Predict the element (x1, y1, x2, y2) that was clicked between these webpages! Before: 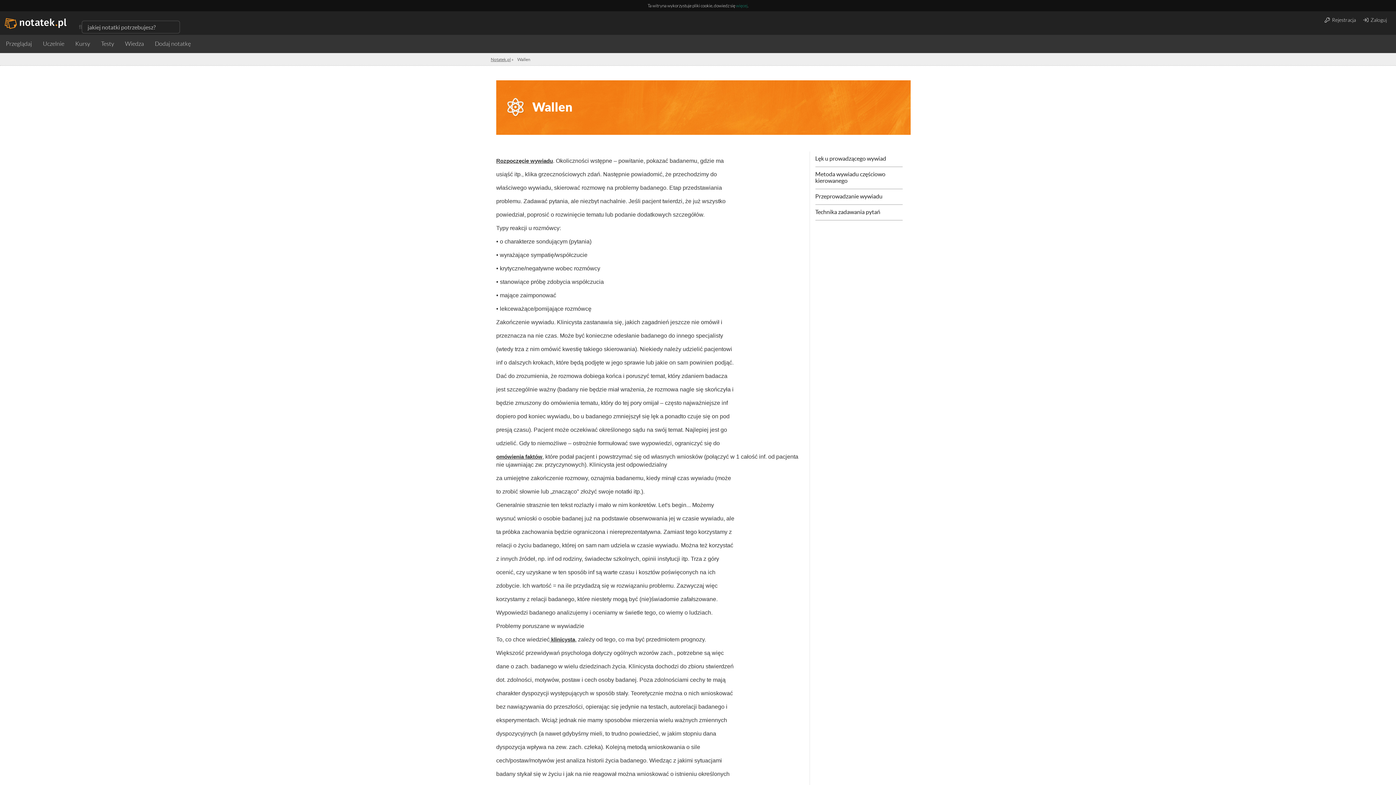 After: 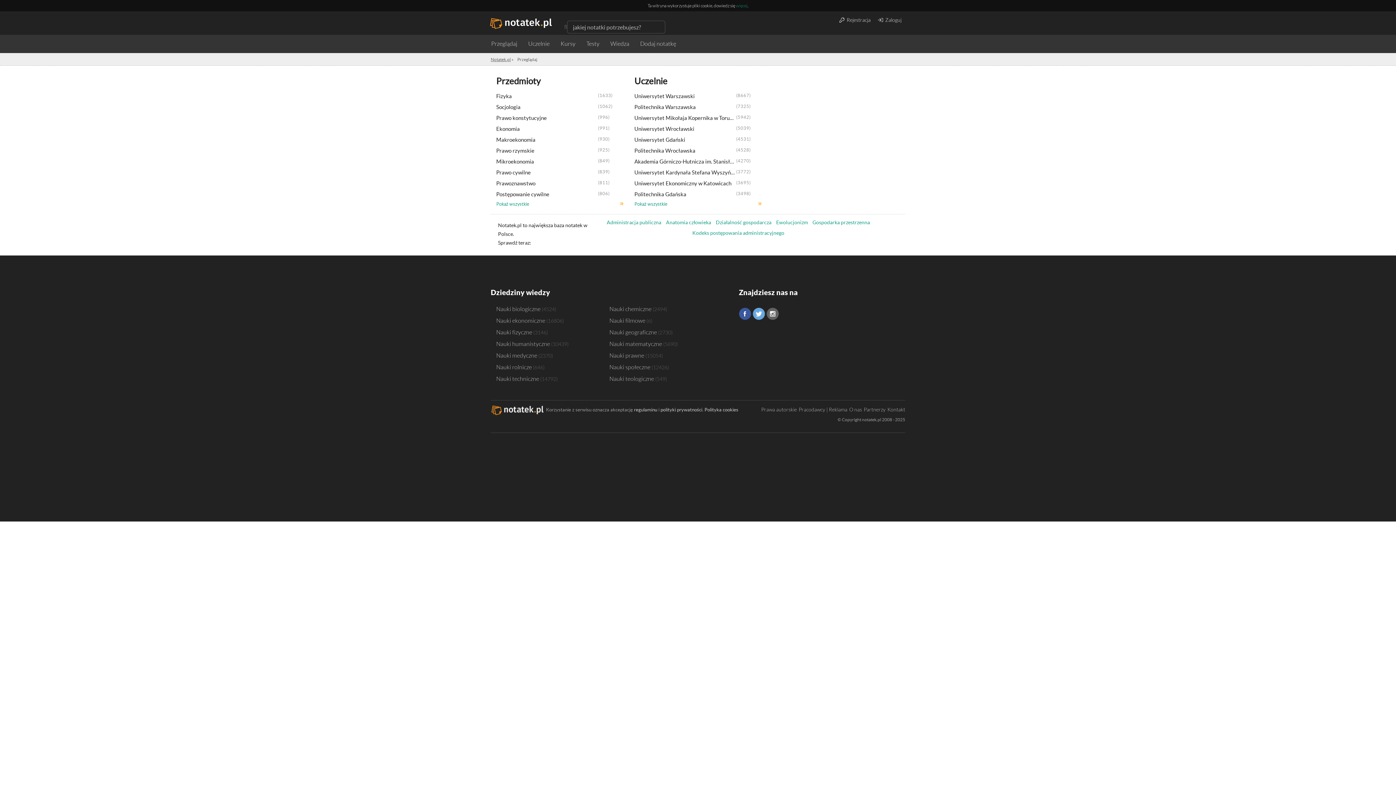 Action: label: Przeglądaj bbox: (0, 34, 37, 53)